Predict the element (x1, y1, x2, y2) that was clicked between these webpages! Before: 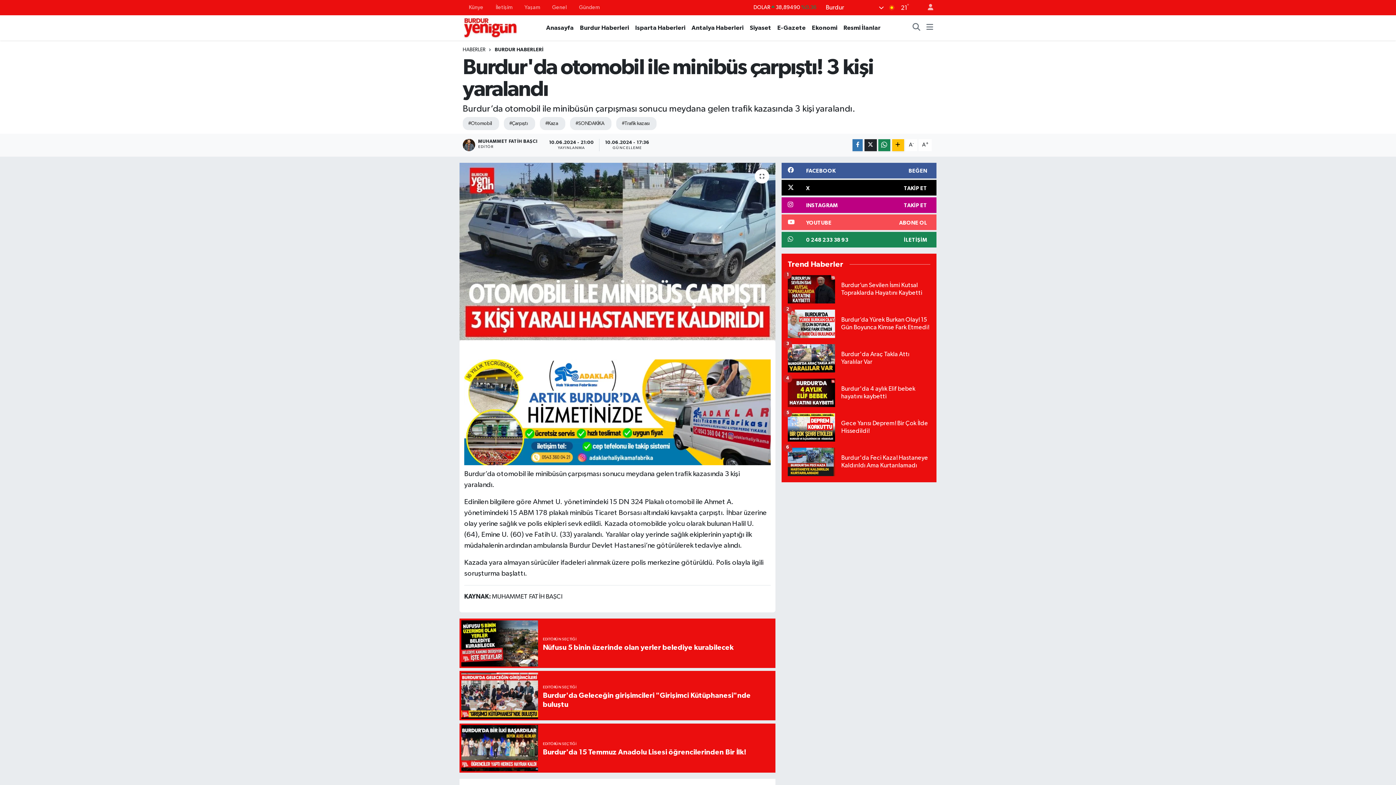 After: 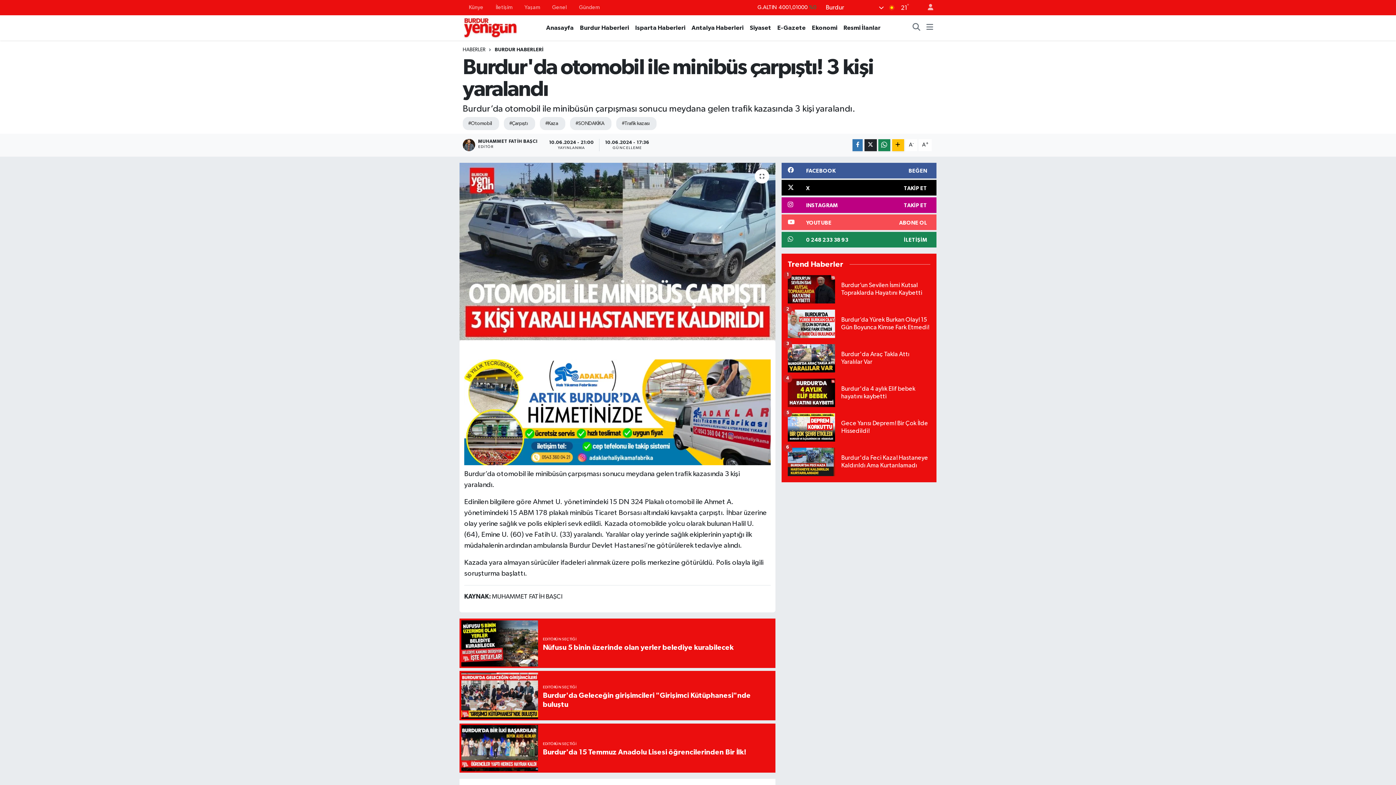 Action: bbox: (840, 23, 883, 32) label: Resmi İlanlar